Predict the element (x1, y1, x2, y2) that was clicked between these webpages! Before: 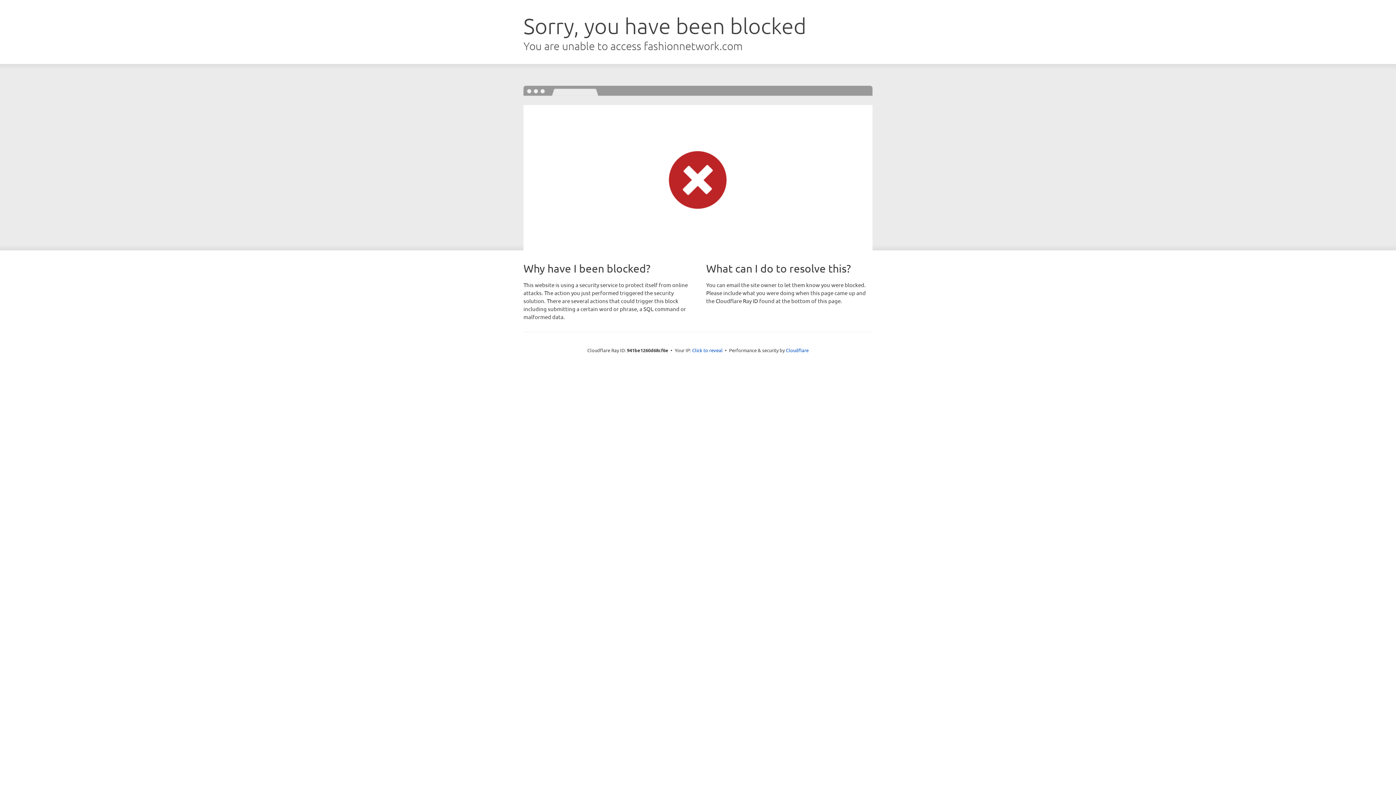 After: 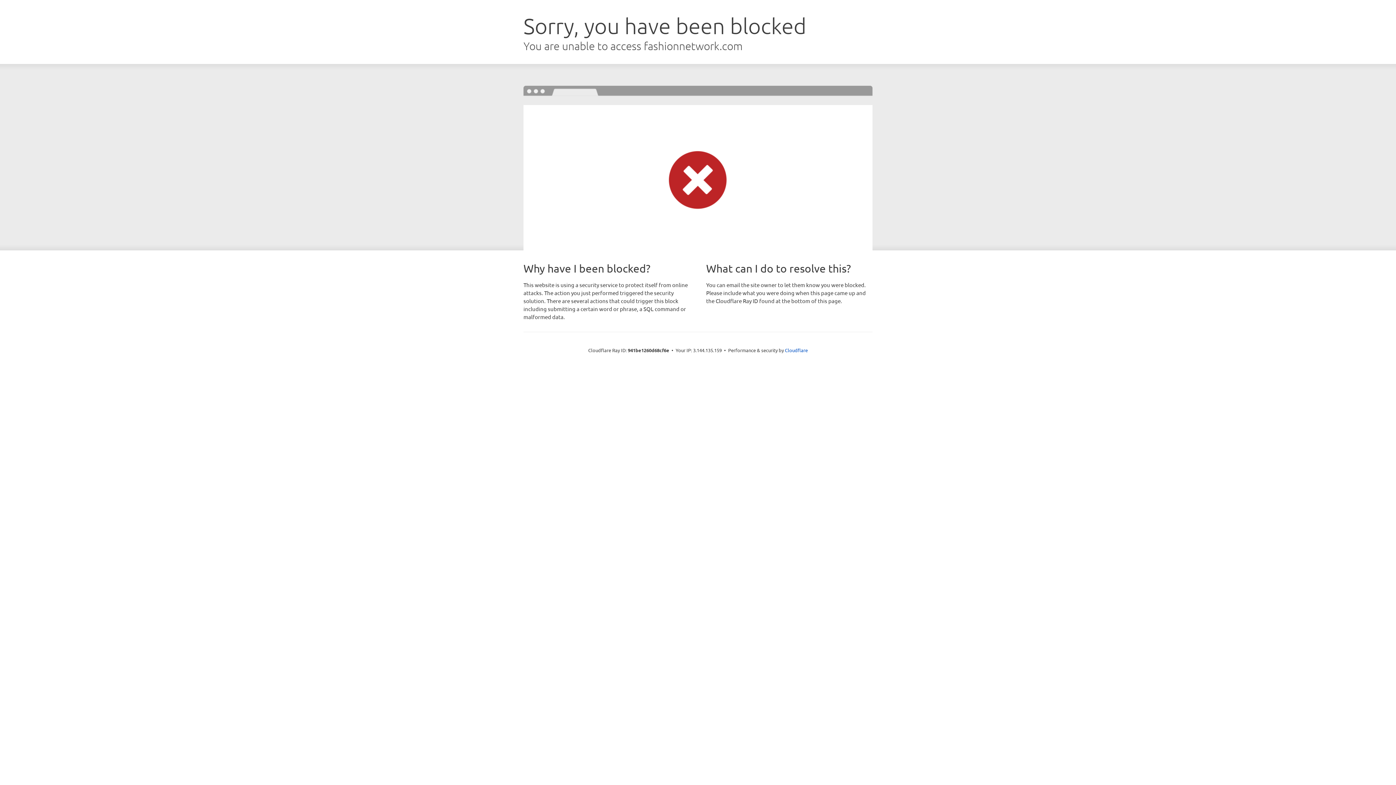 Action: bbox: (692, 346, 722, 353) label: Click to reveal